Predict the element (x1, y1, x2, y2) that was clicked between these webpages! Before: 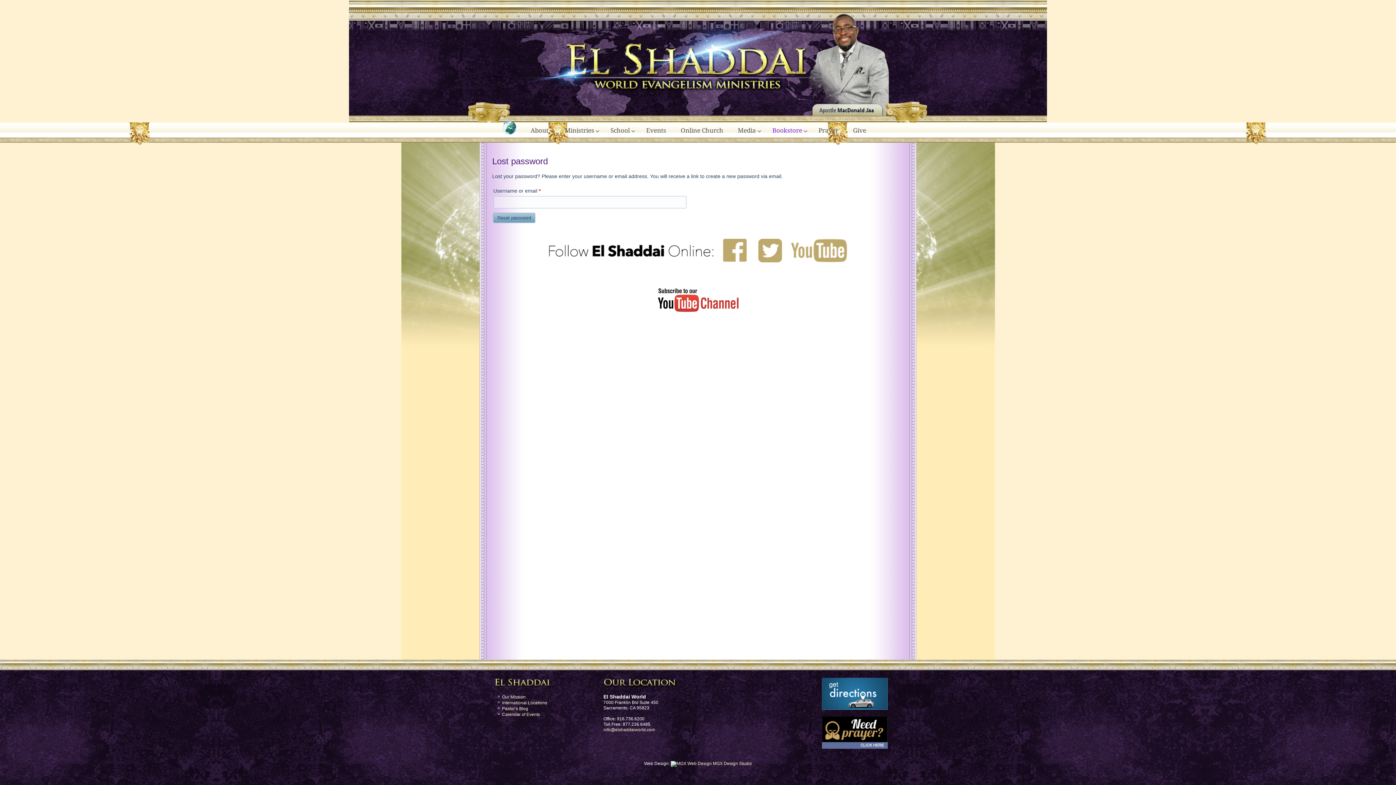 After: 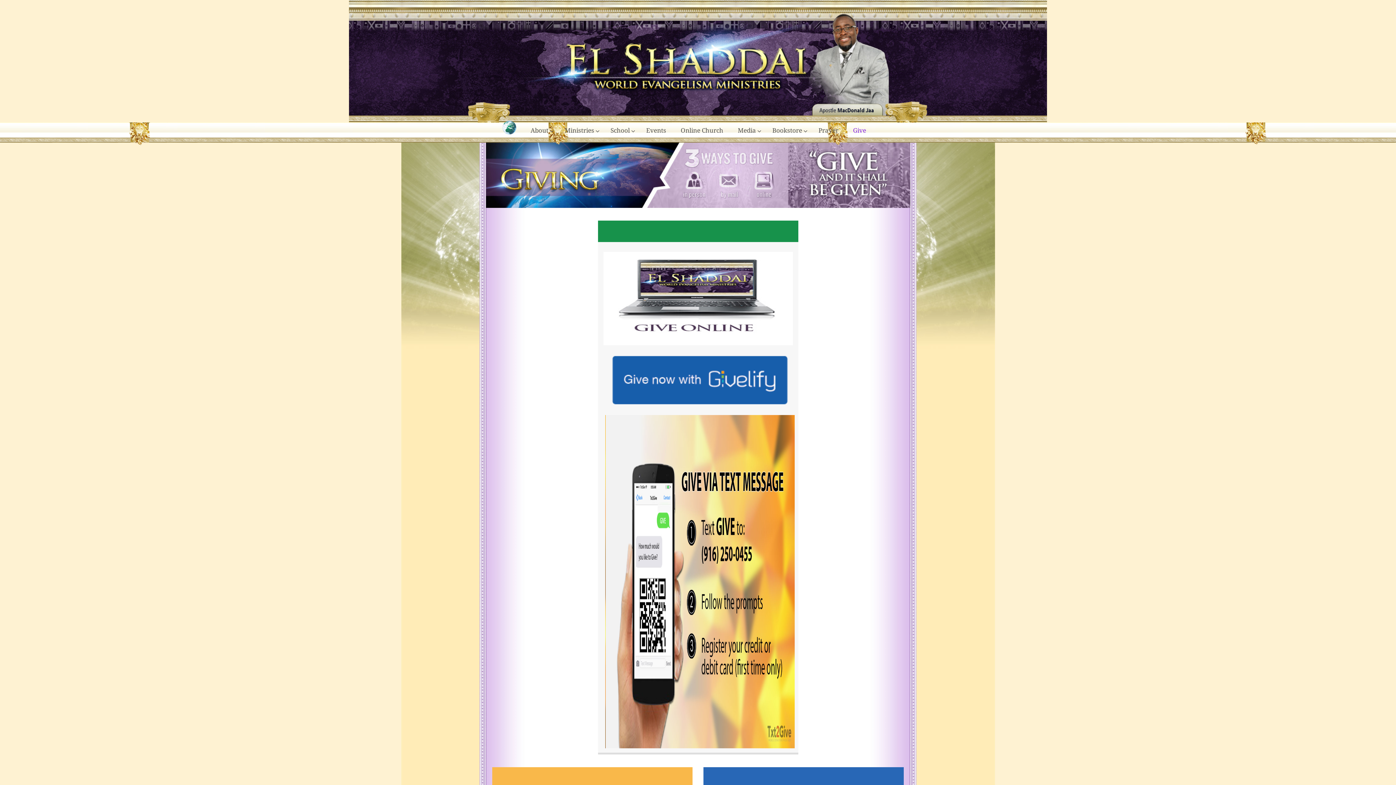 Action: label: Give bbox: (846, 120, 873, 140)